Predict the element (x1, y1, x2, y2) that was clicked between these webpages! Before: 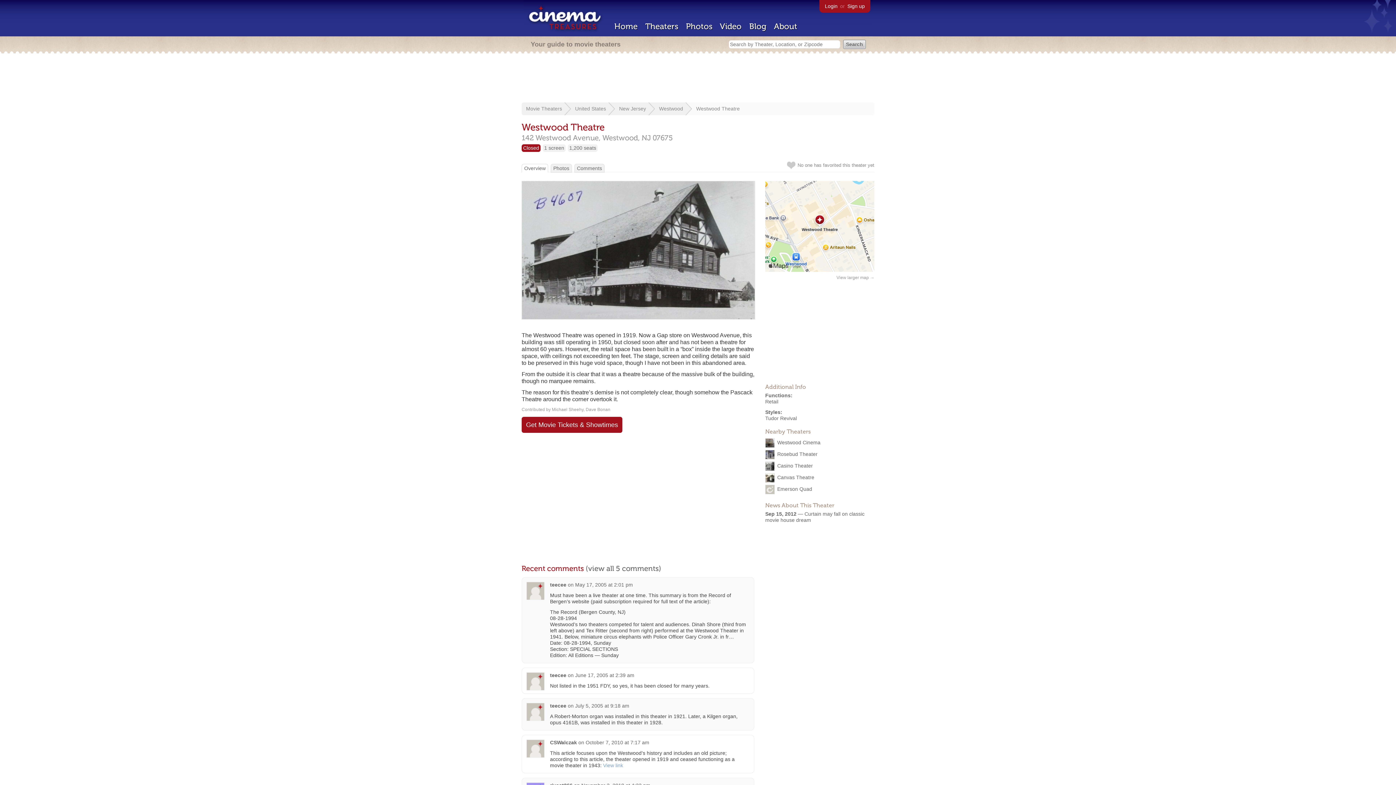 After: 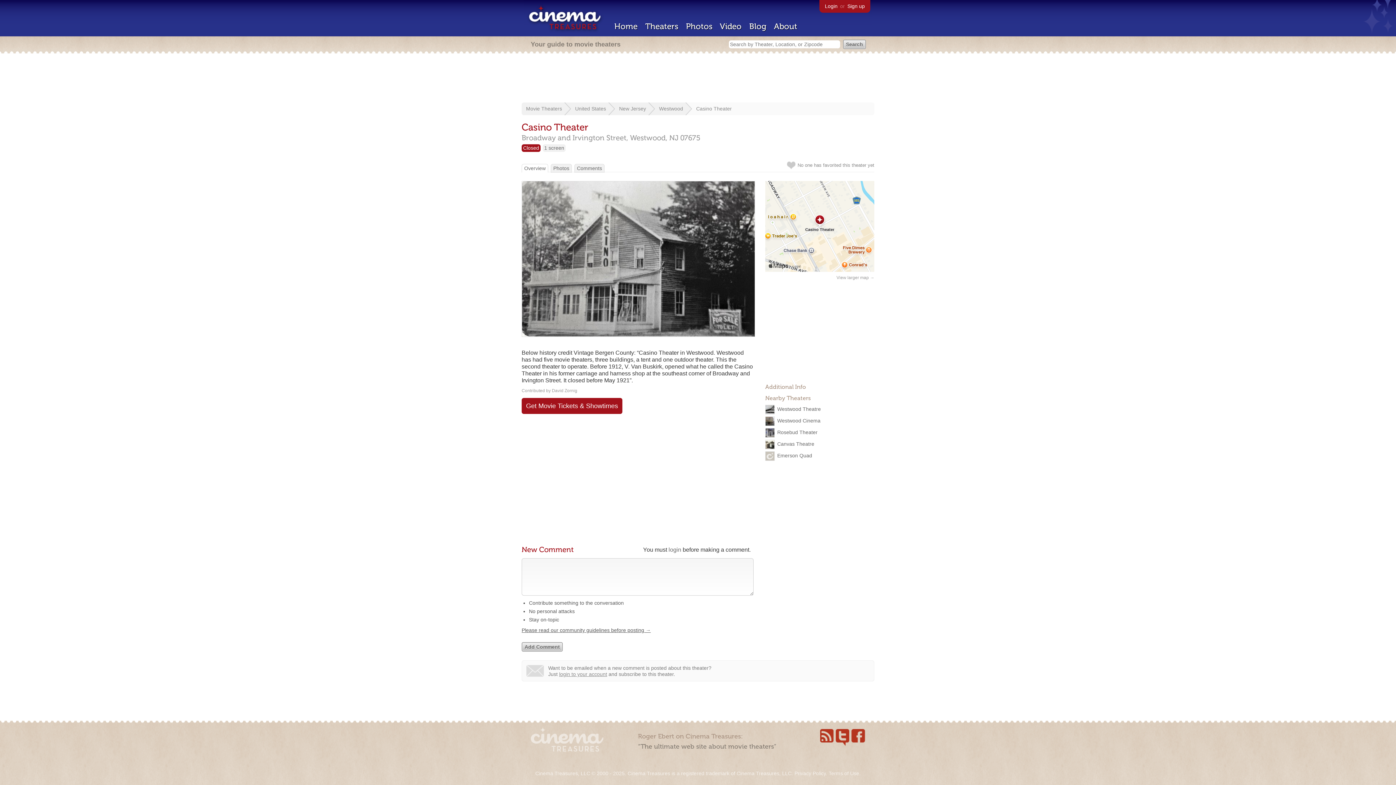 Action: bbox: (777, 463, 813, 468) label: Casino Theater